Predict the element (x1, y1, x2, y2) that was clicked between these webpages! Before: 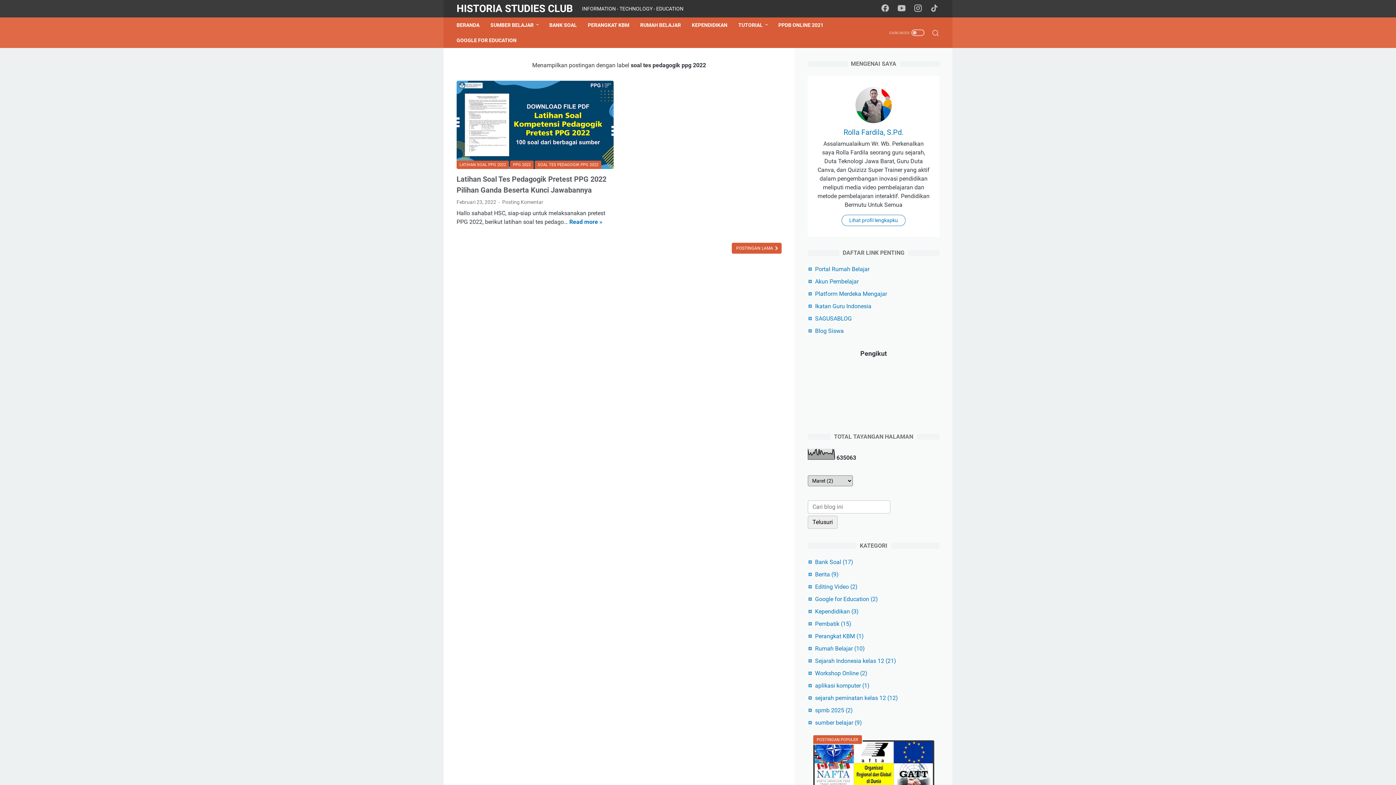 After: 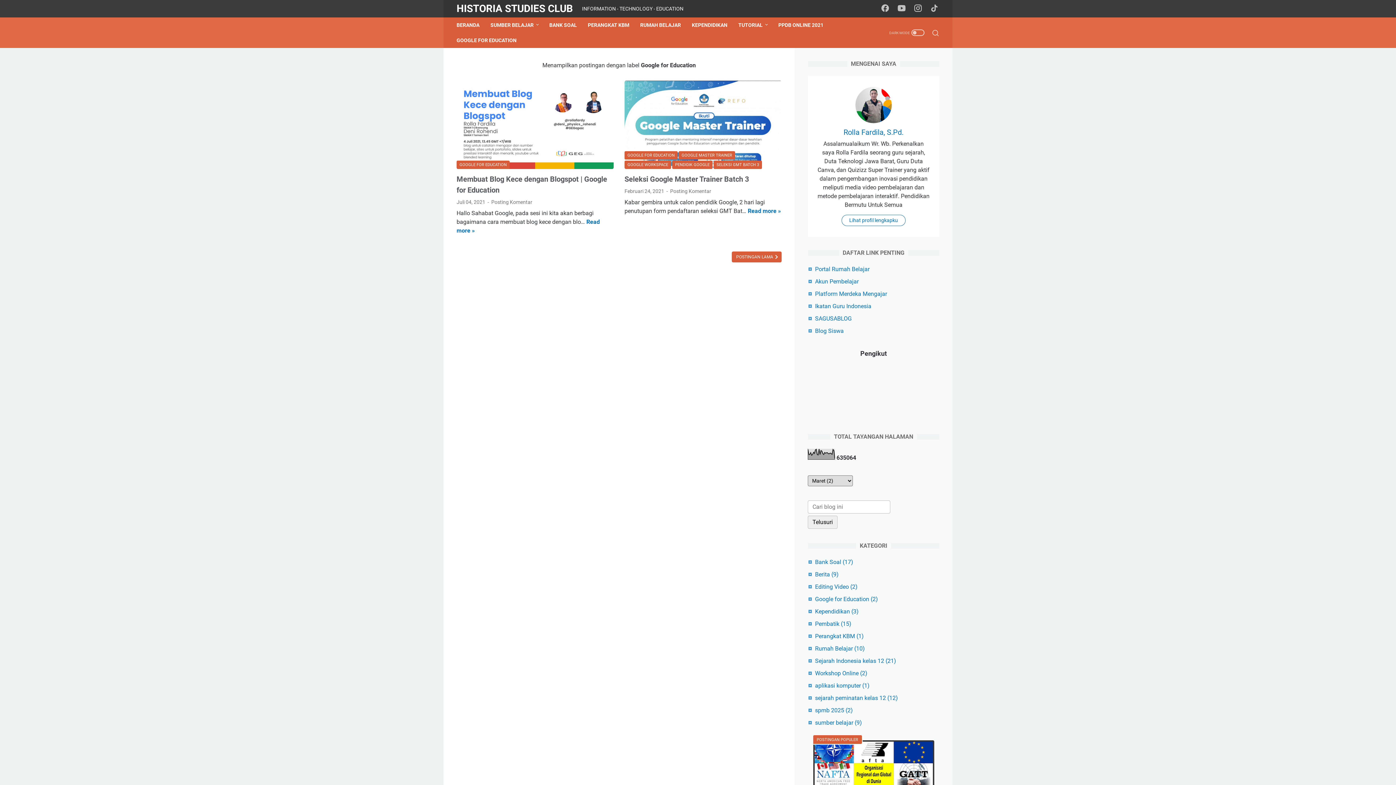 Action: bbox: (456, 32, 516, 48) label: GOOGLE FOR EDUCATION